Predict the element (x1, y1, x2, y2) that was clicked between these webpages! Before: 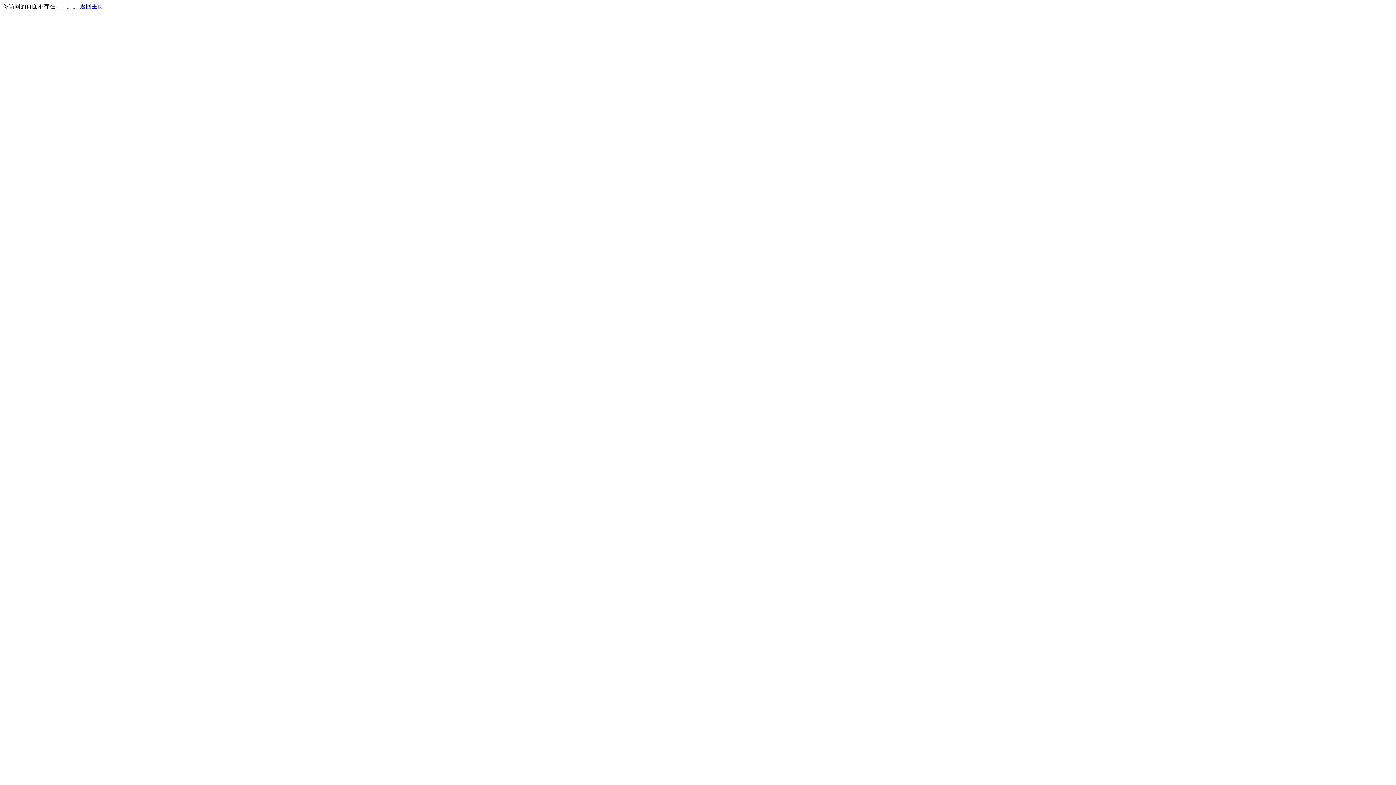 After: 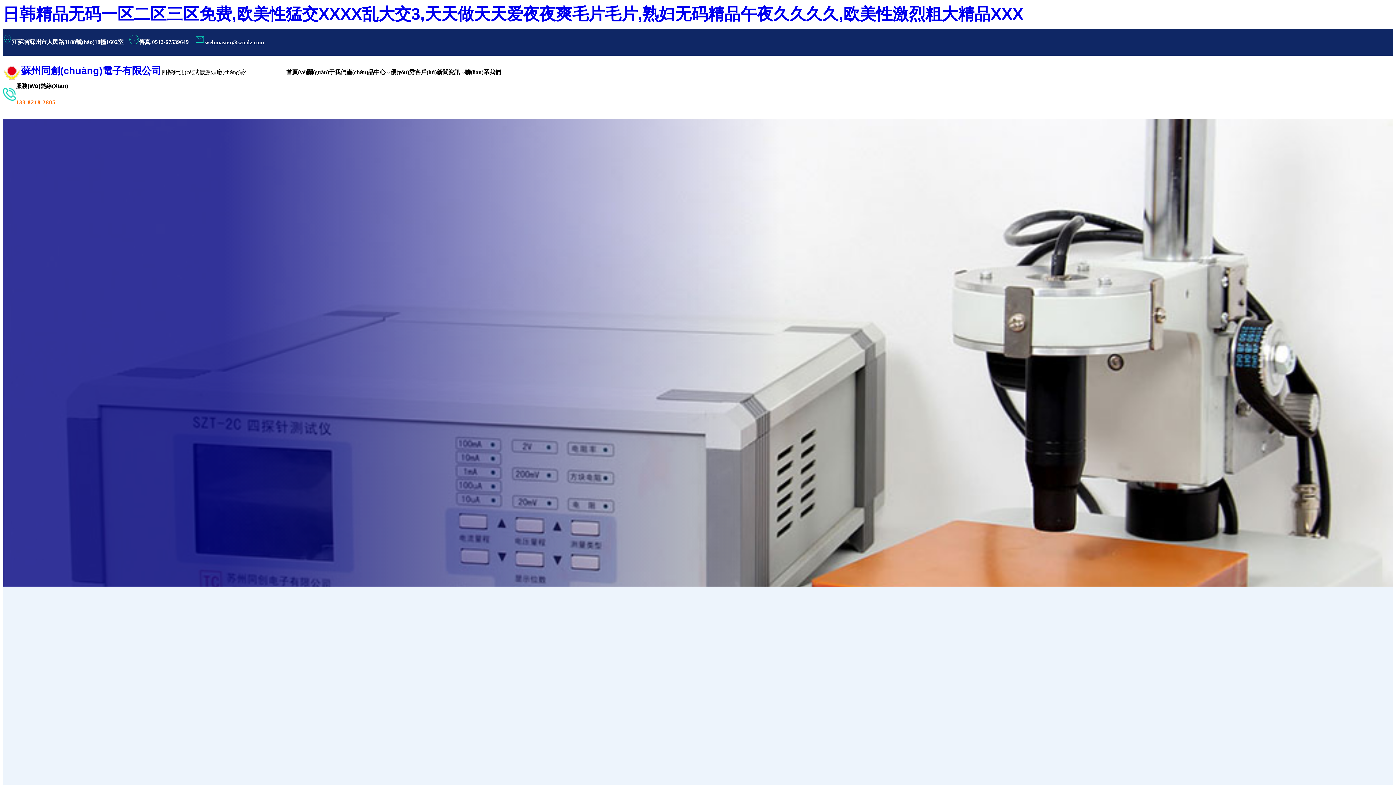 Action: label: 返回主页 bbox: (80, 3, 103, 9)